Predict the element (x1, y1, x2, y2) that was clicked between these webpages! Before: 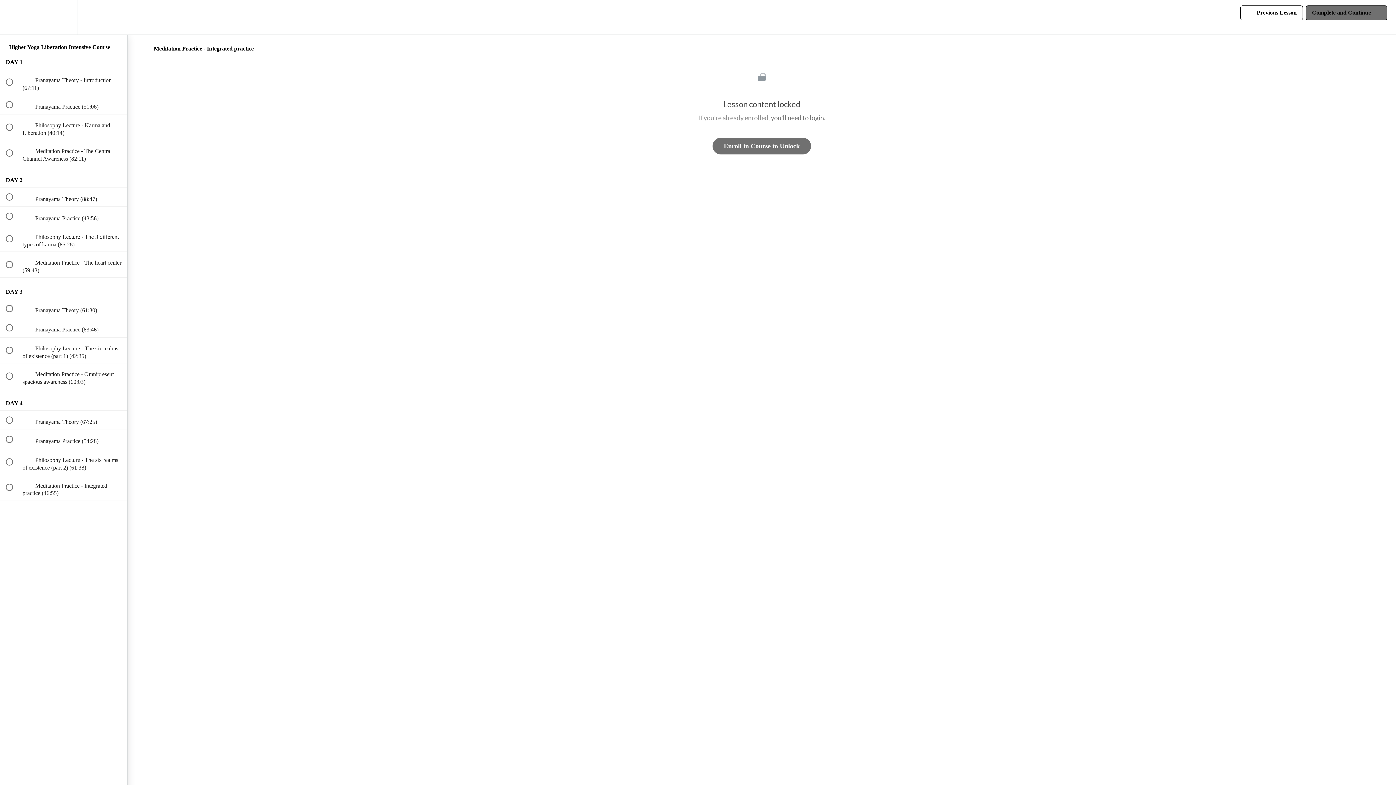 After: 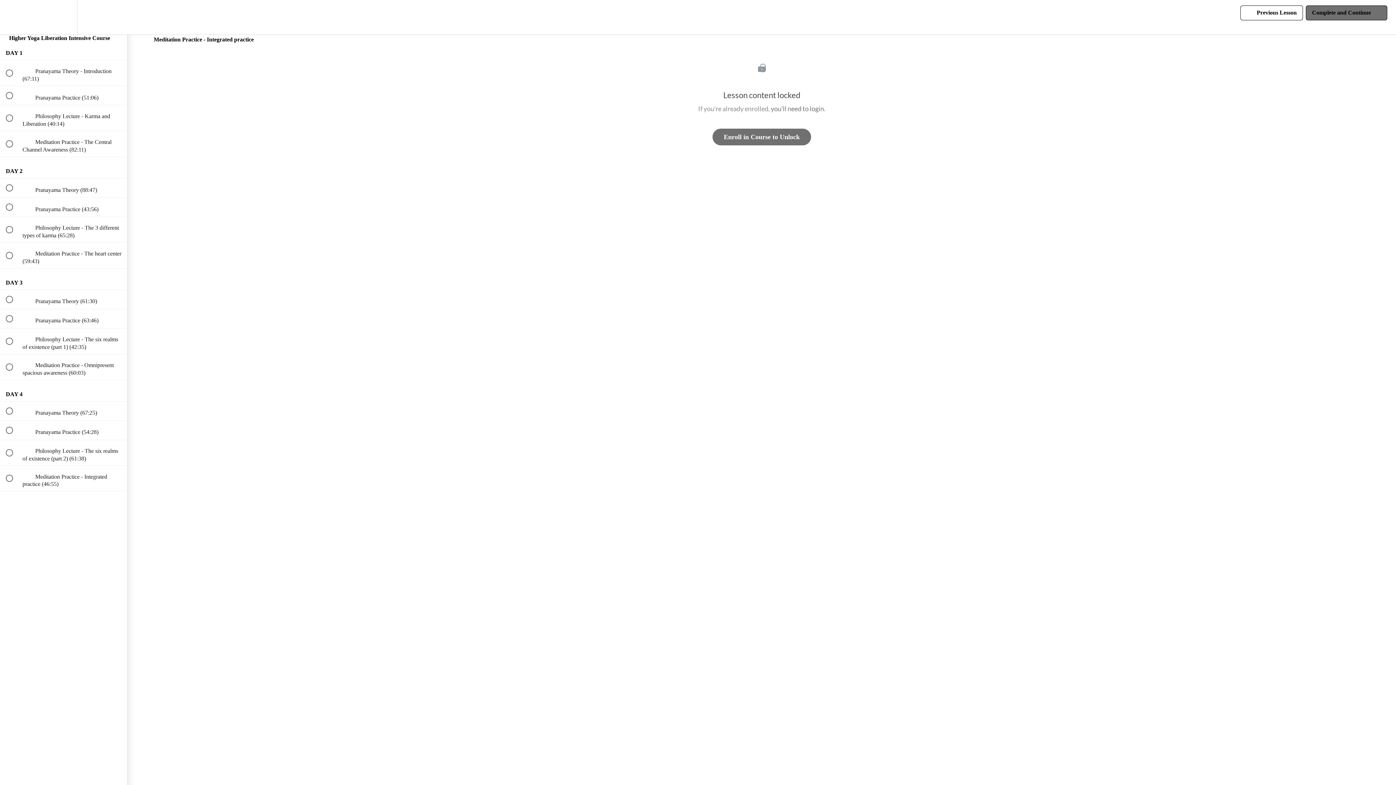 Action: bbox: (100, 0, 127, 34) label: Course Sidebar